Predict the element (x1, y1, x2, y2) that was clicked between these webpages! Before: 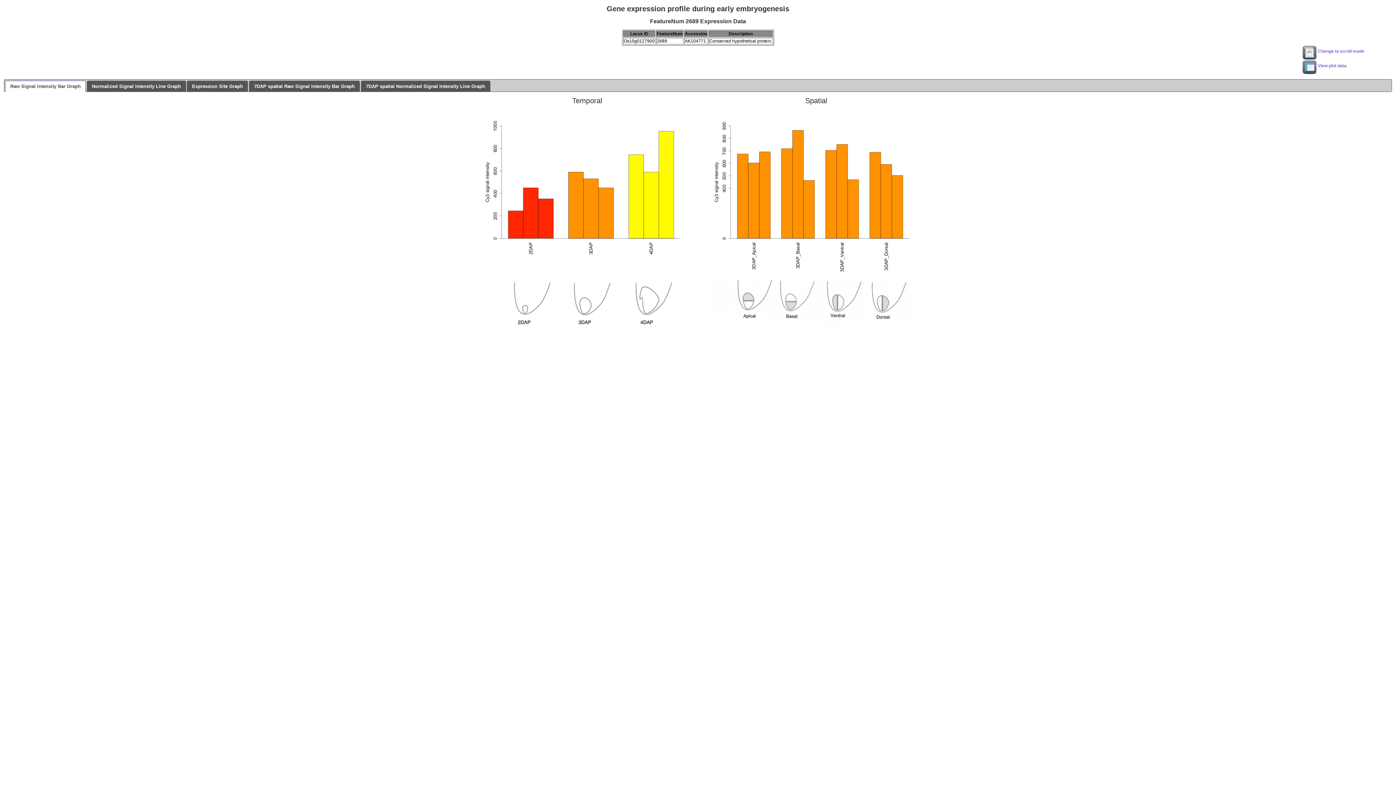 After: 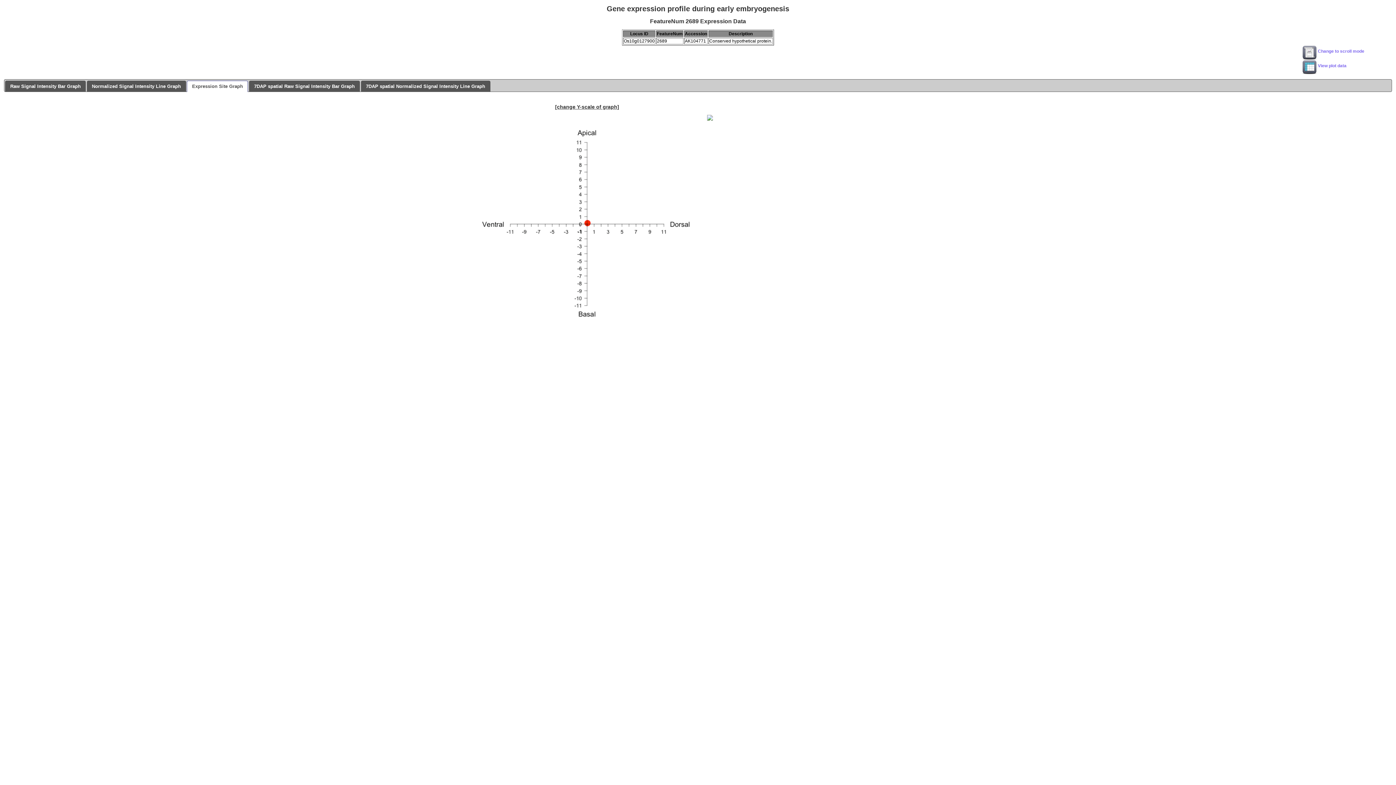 Action: bbox: (187, 81, 247, 91) label: Expression Site Graph